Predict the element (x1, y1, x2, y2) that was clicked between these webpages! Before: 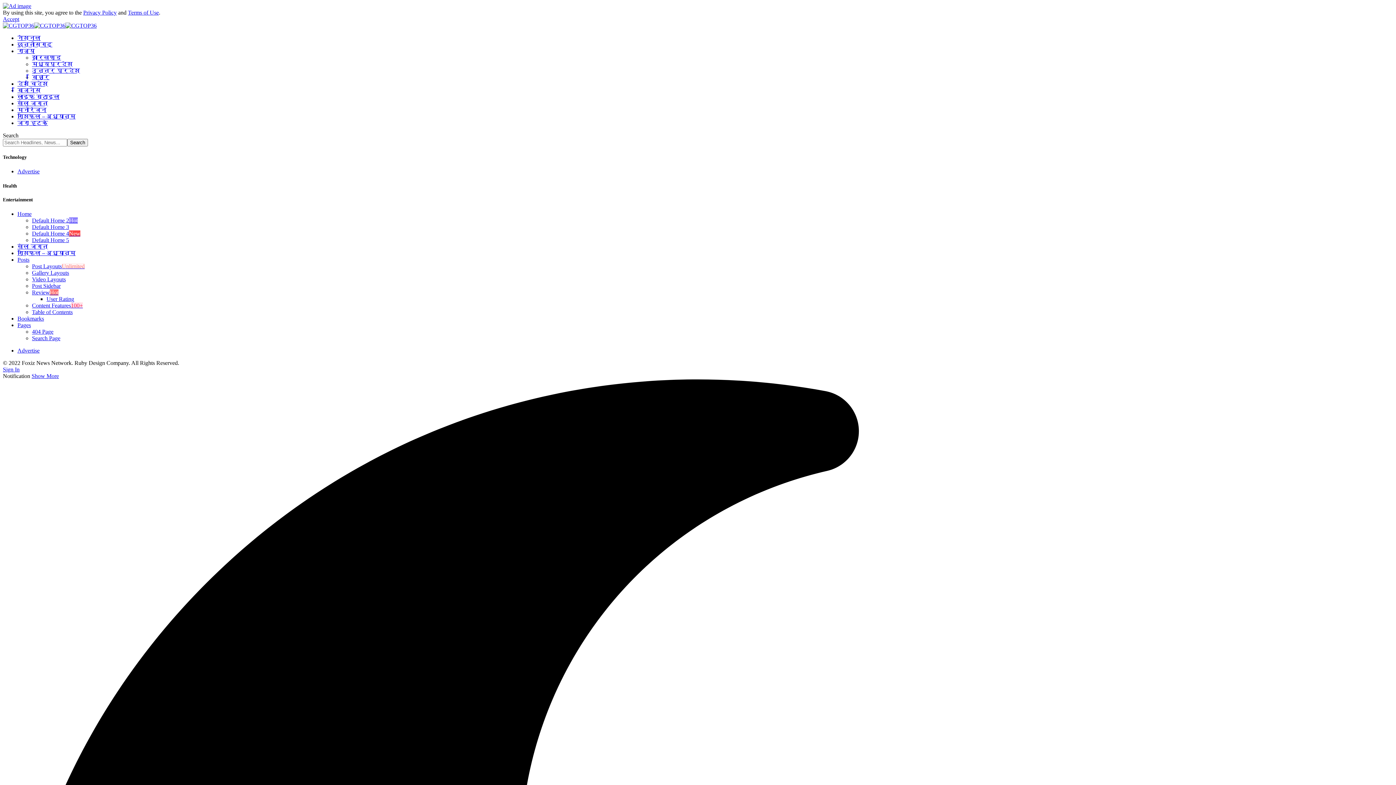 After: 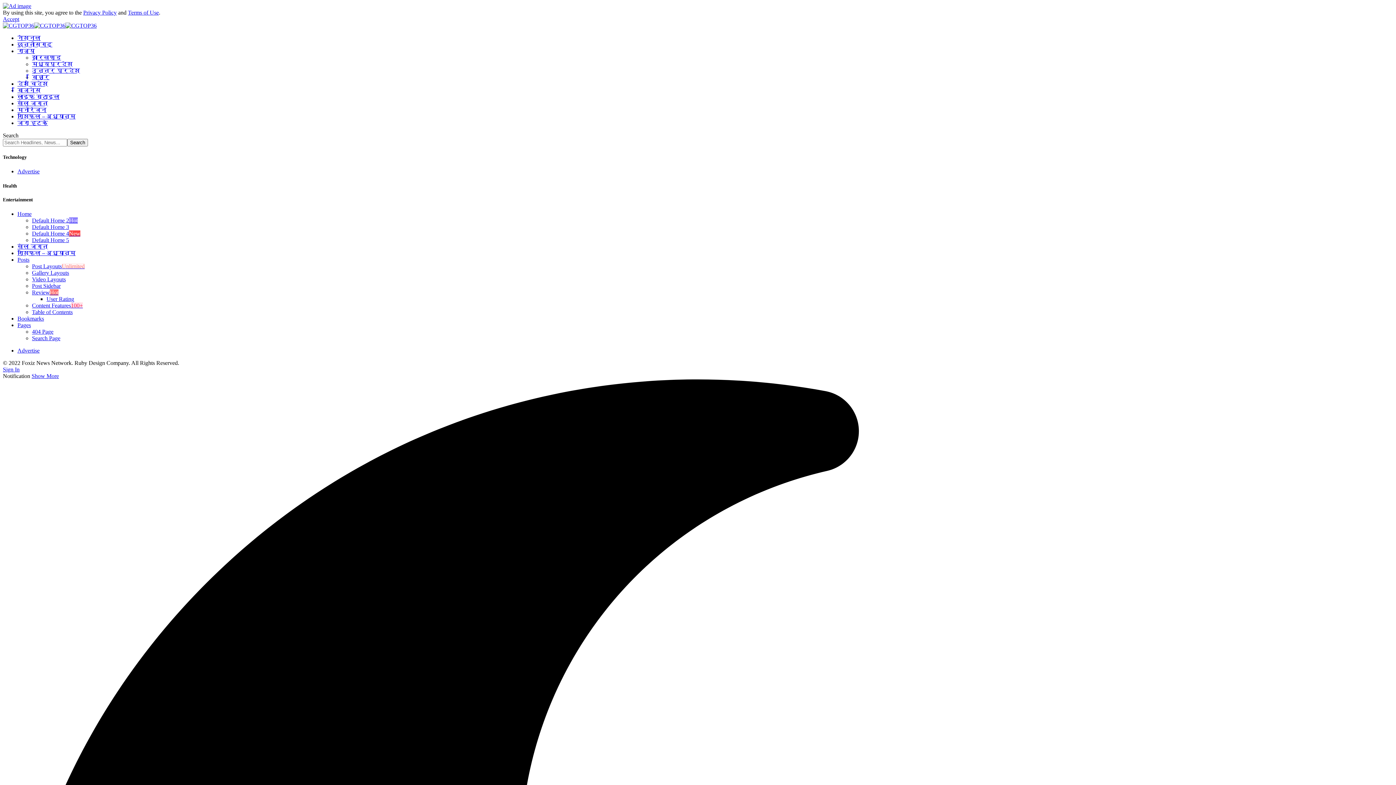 Action: label: Advertise bbox: (17, 347, 39, 353)